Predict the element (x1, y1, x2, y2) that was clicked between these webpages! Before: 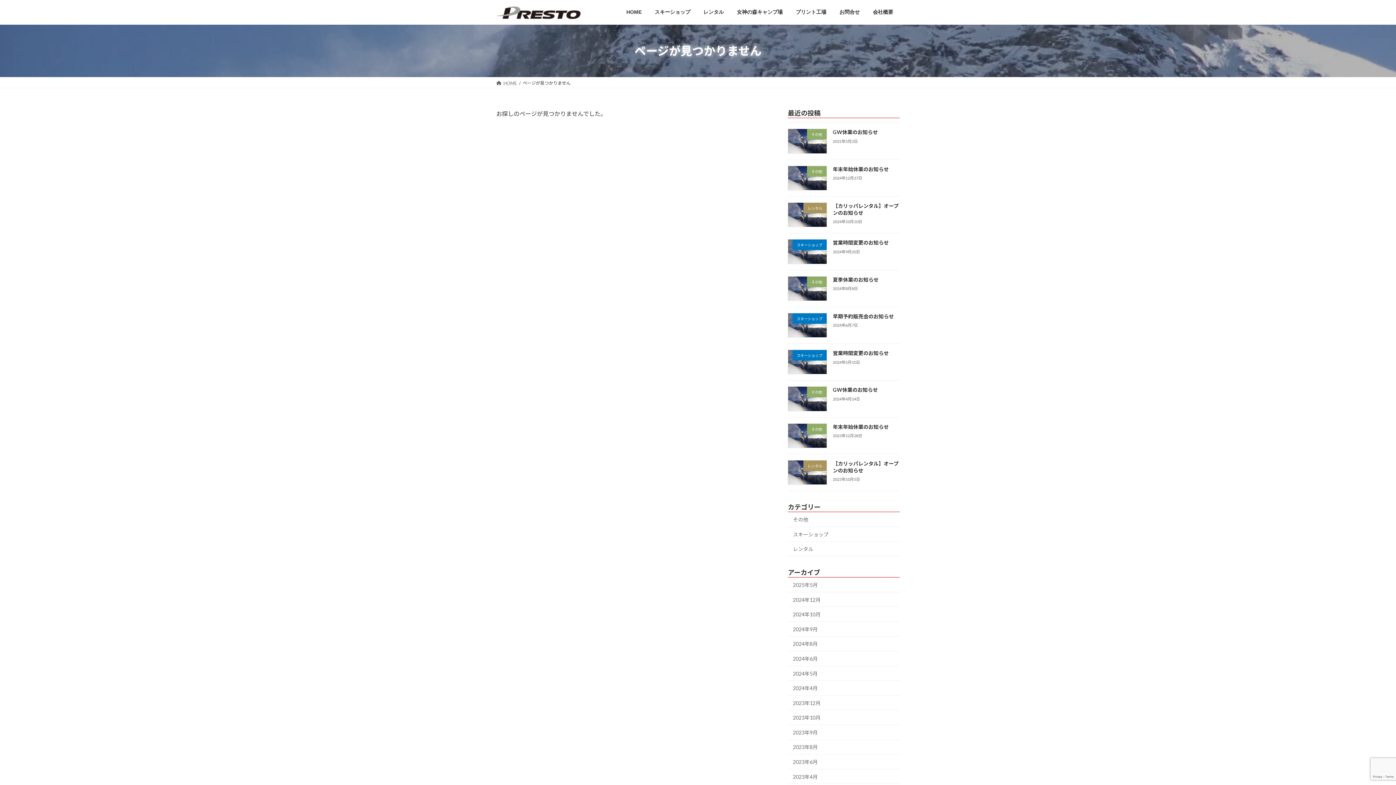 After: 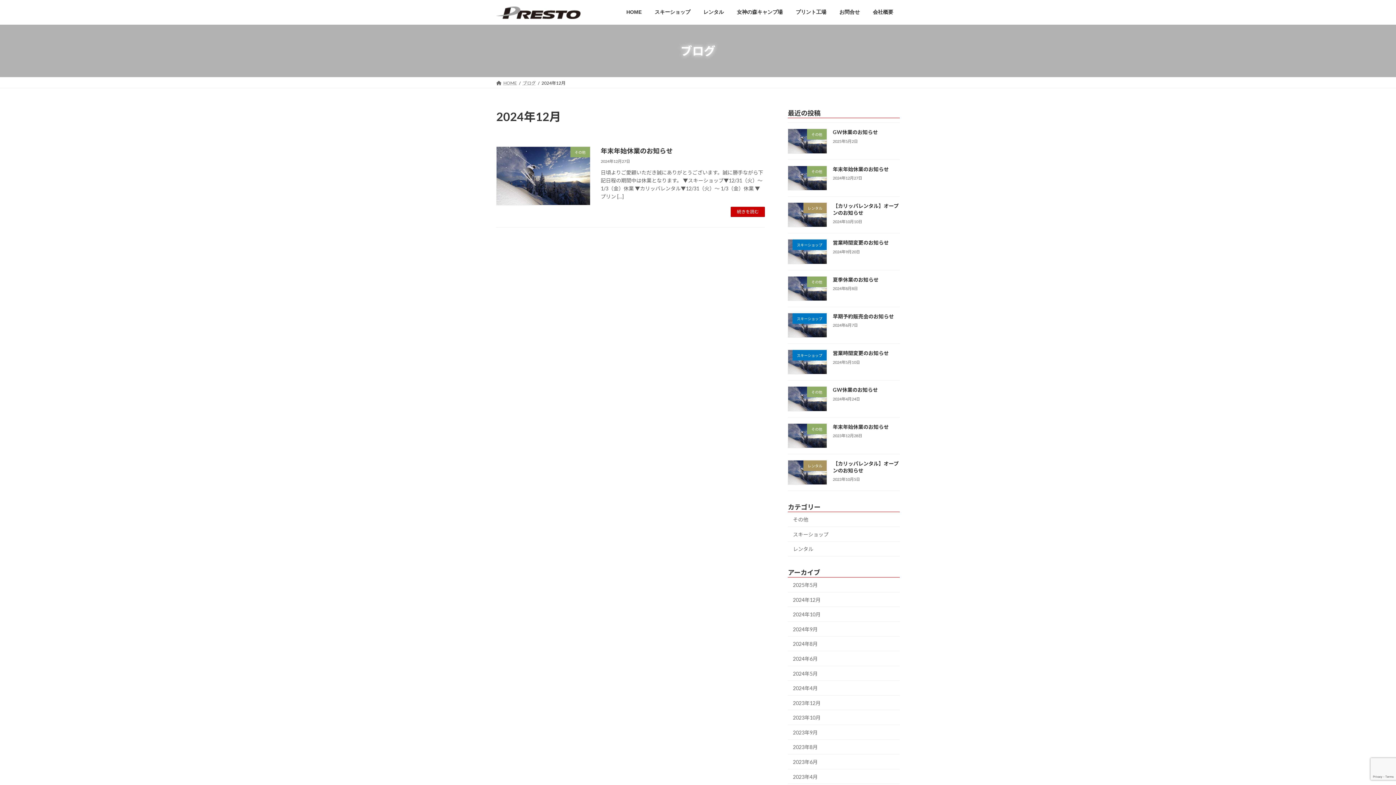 Action: bbox: (788, 592, 900, 607) label: 2024年12月